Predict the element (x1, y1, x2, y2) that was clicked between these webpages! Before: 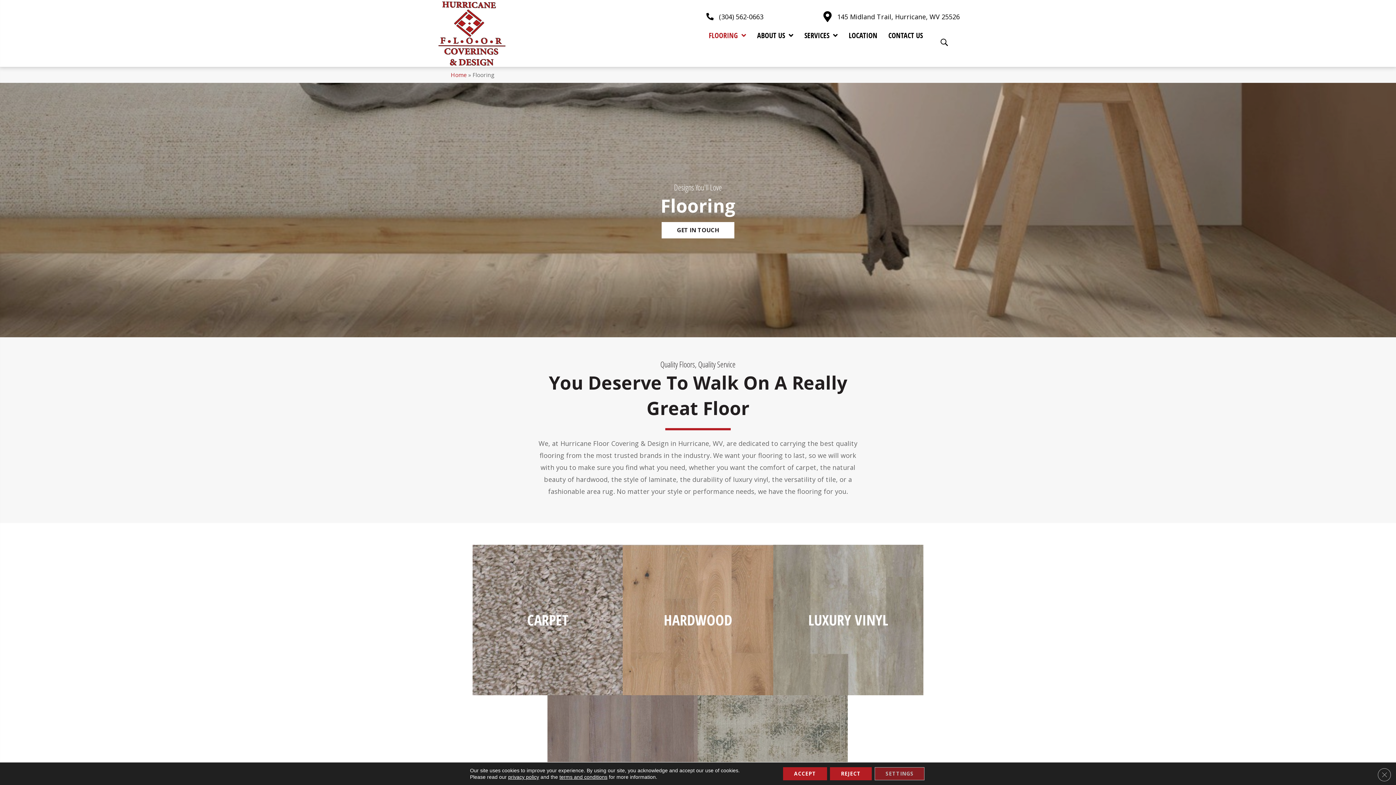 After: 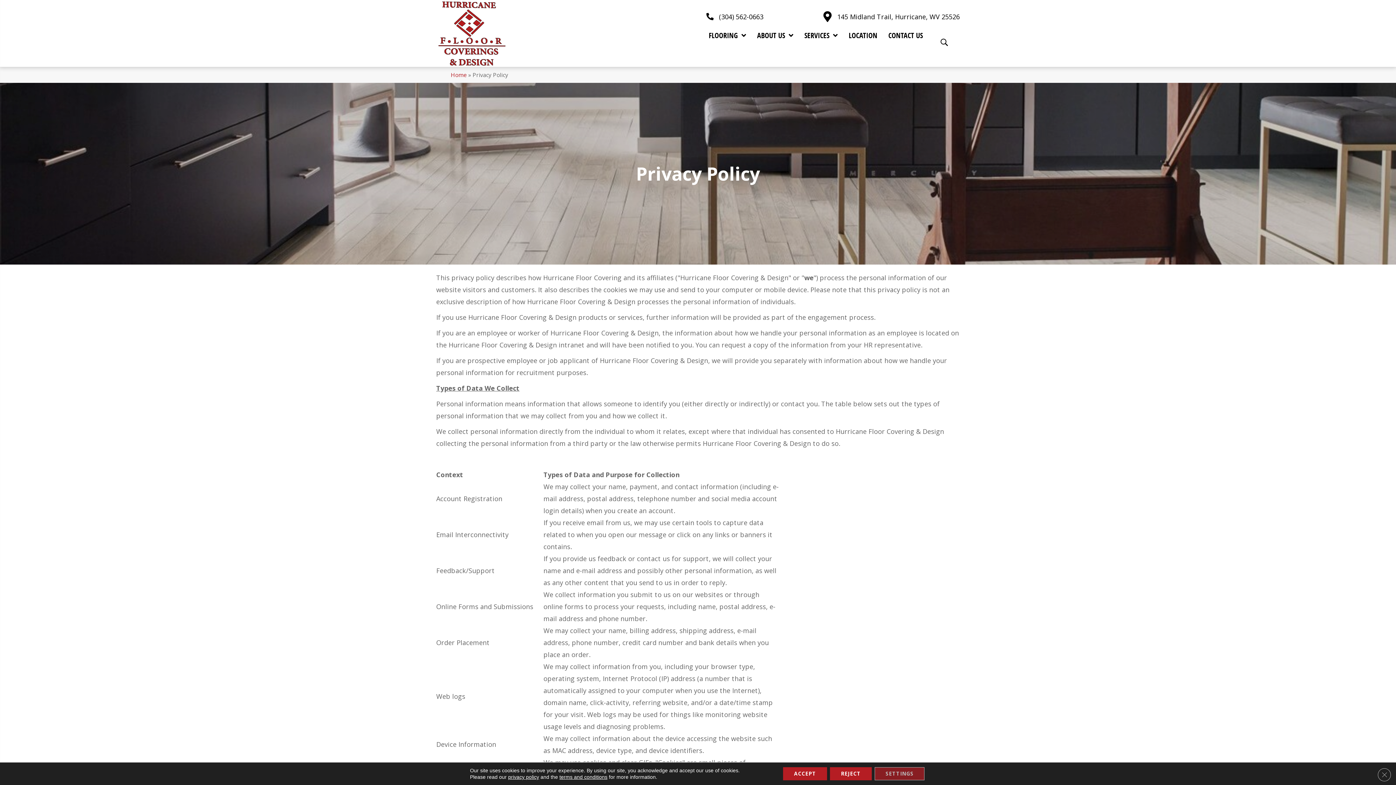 Action: bbox: (508, 774, 539, 780) label: privacy policy